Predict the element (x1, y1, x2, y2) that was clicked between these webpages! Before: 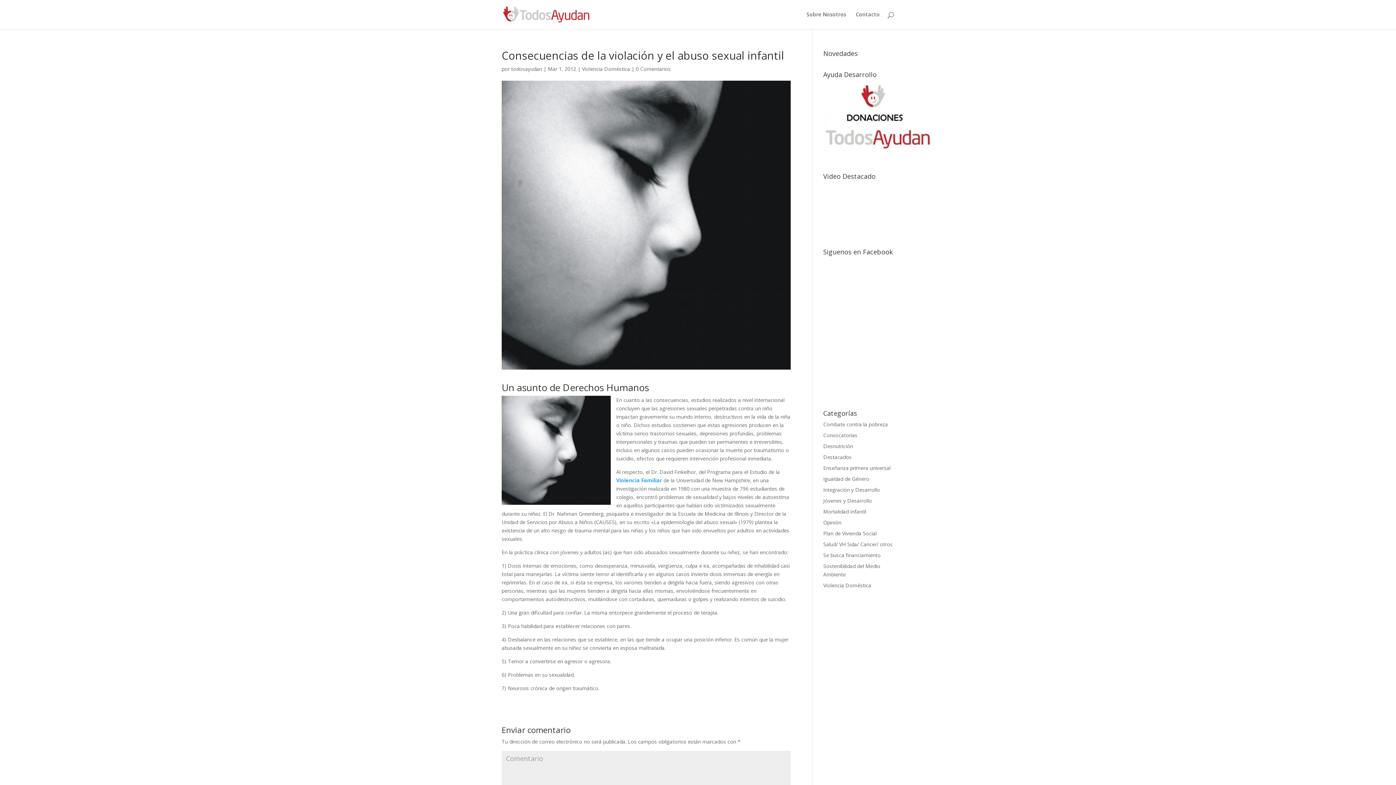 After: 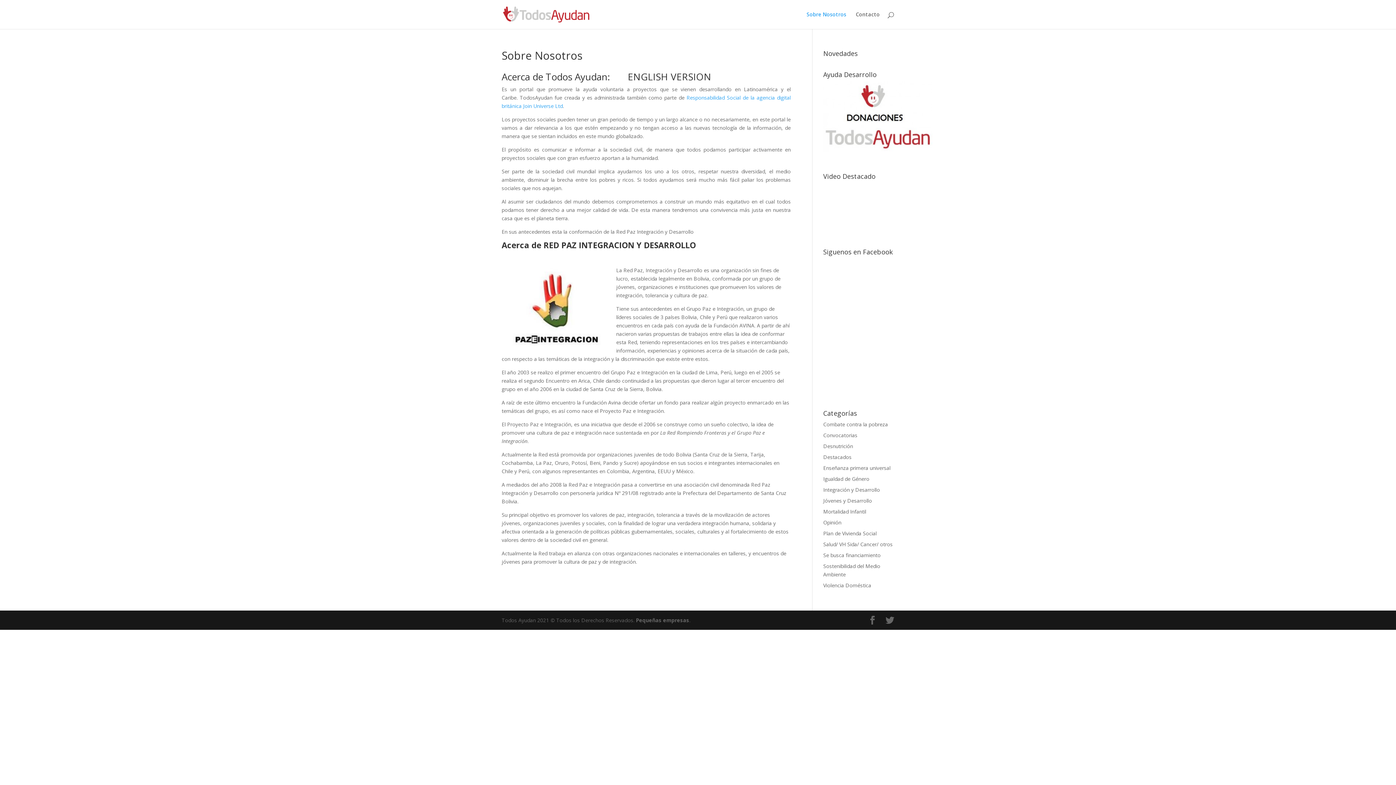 Action: label: Sobre Nosotros bbox: (806, 12, 846, 29)